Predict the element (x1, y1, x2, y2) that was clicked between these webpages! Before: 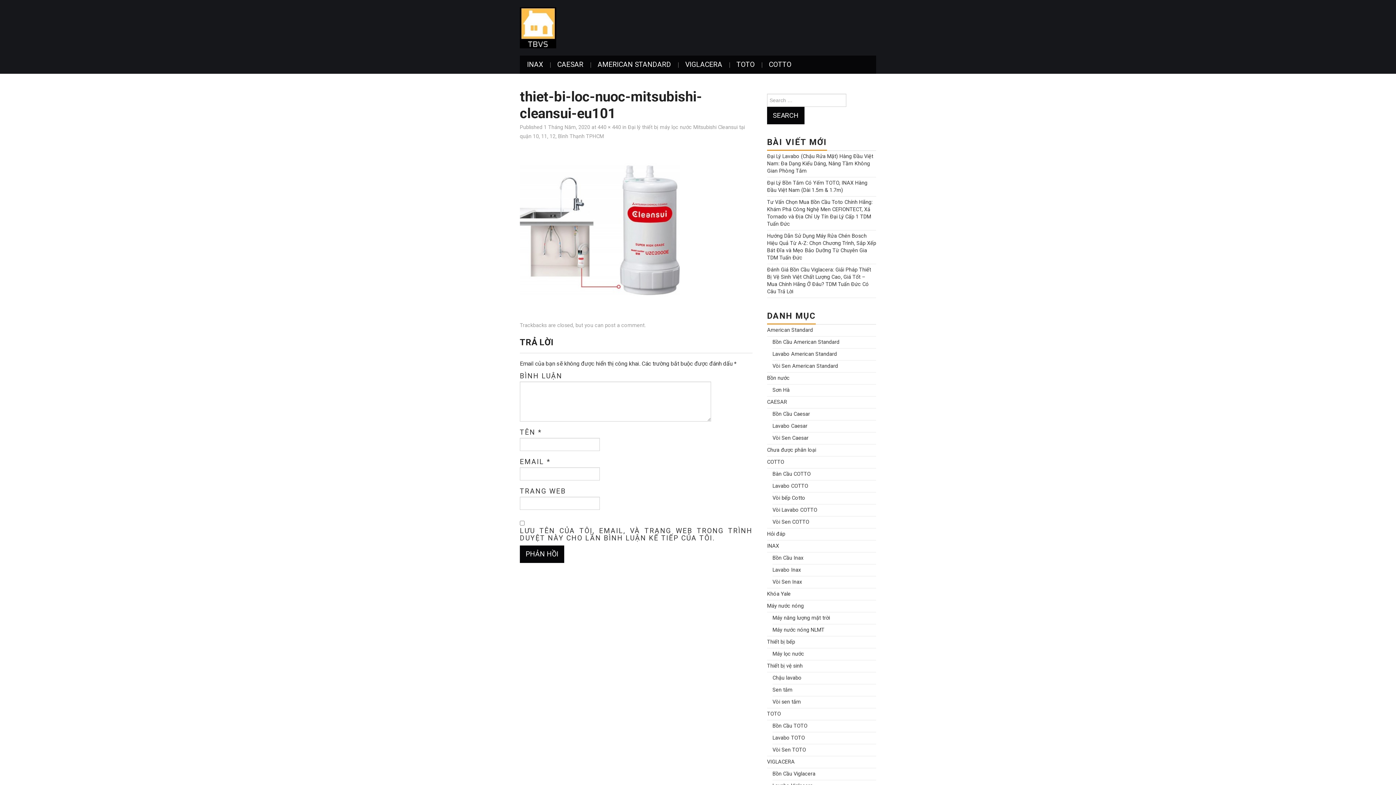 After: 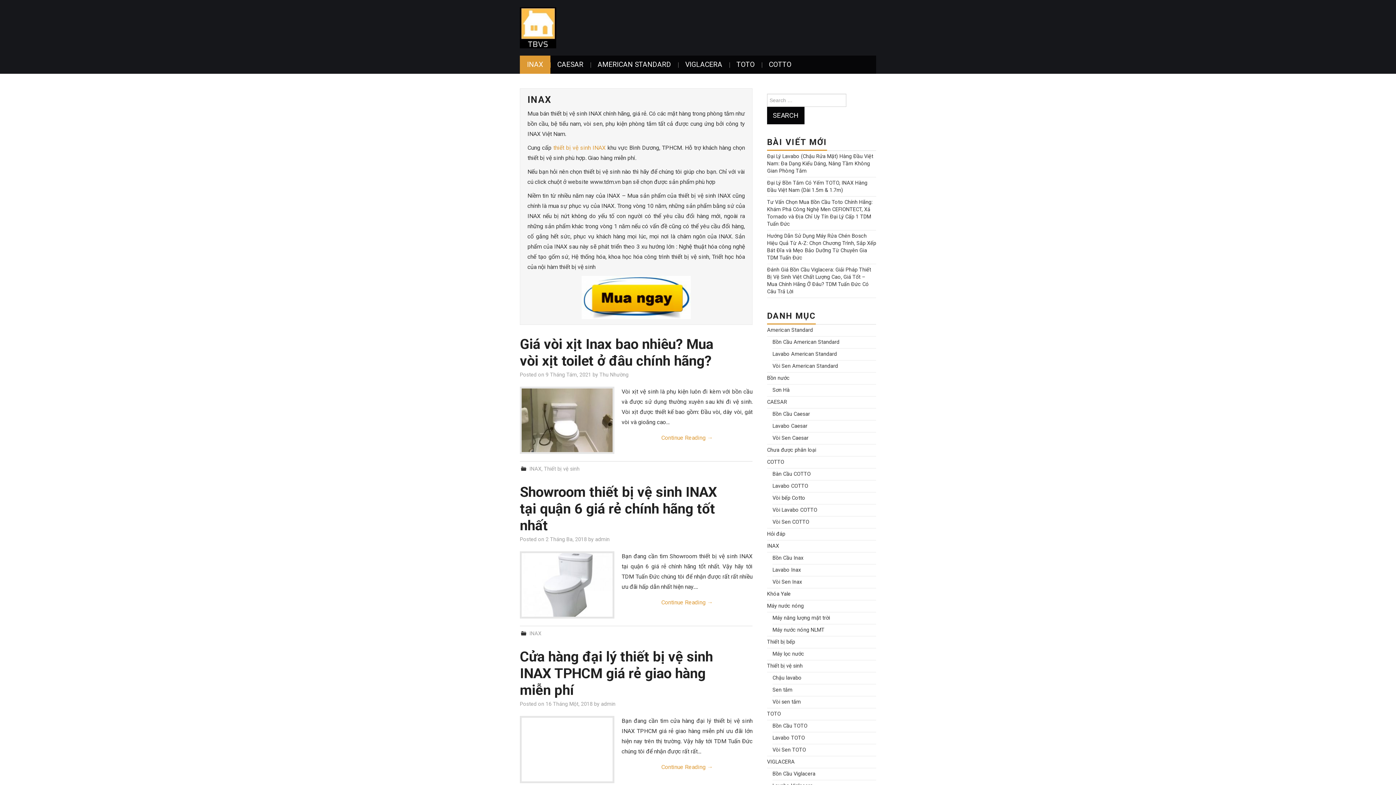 Action: bbox: (520, 55, 550, 73) label: INAX